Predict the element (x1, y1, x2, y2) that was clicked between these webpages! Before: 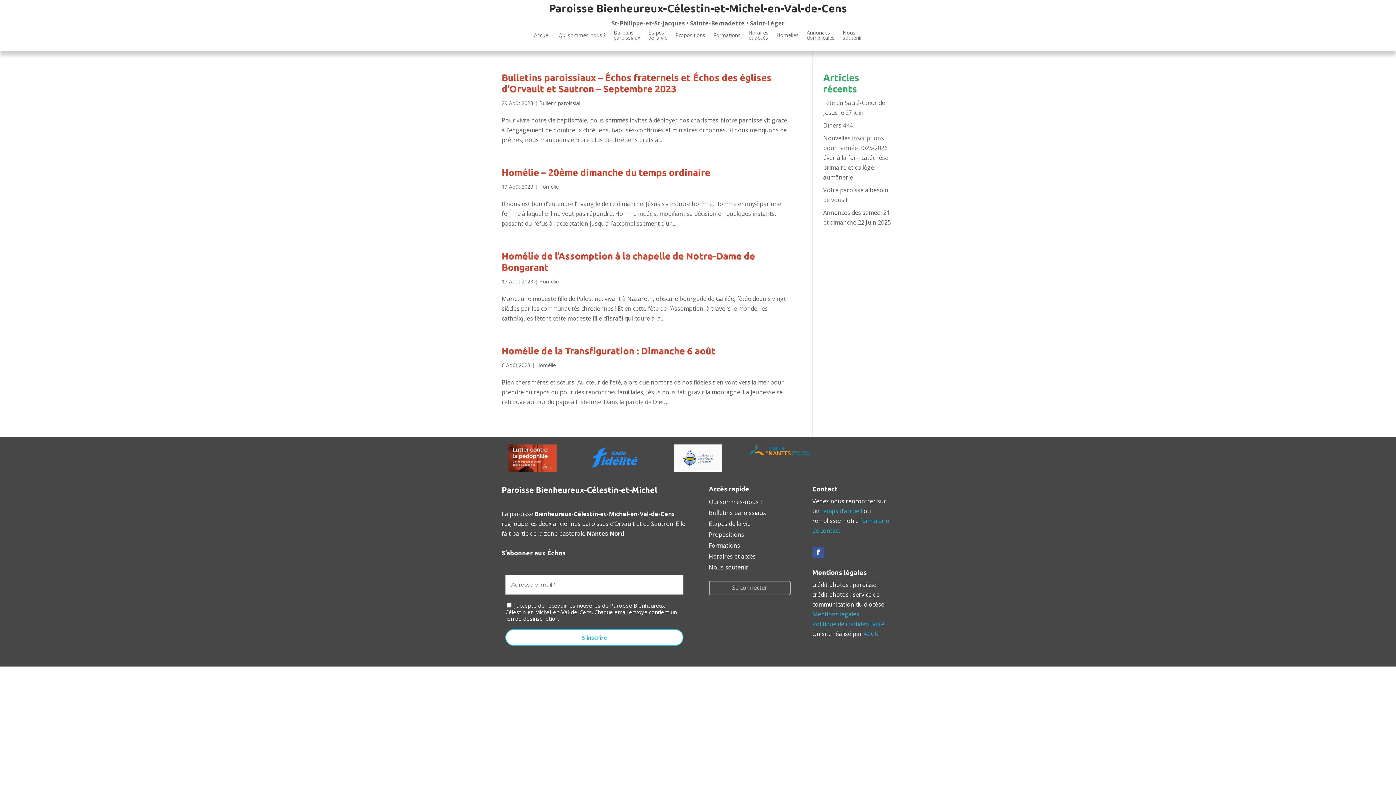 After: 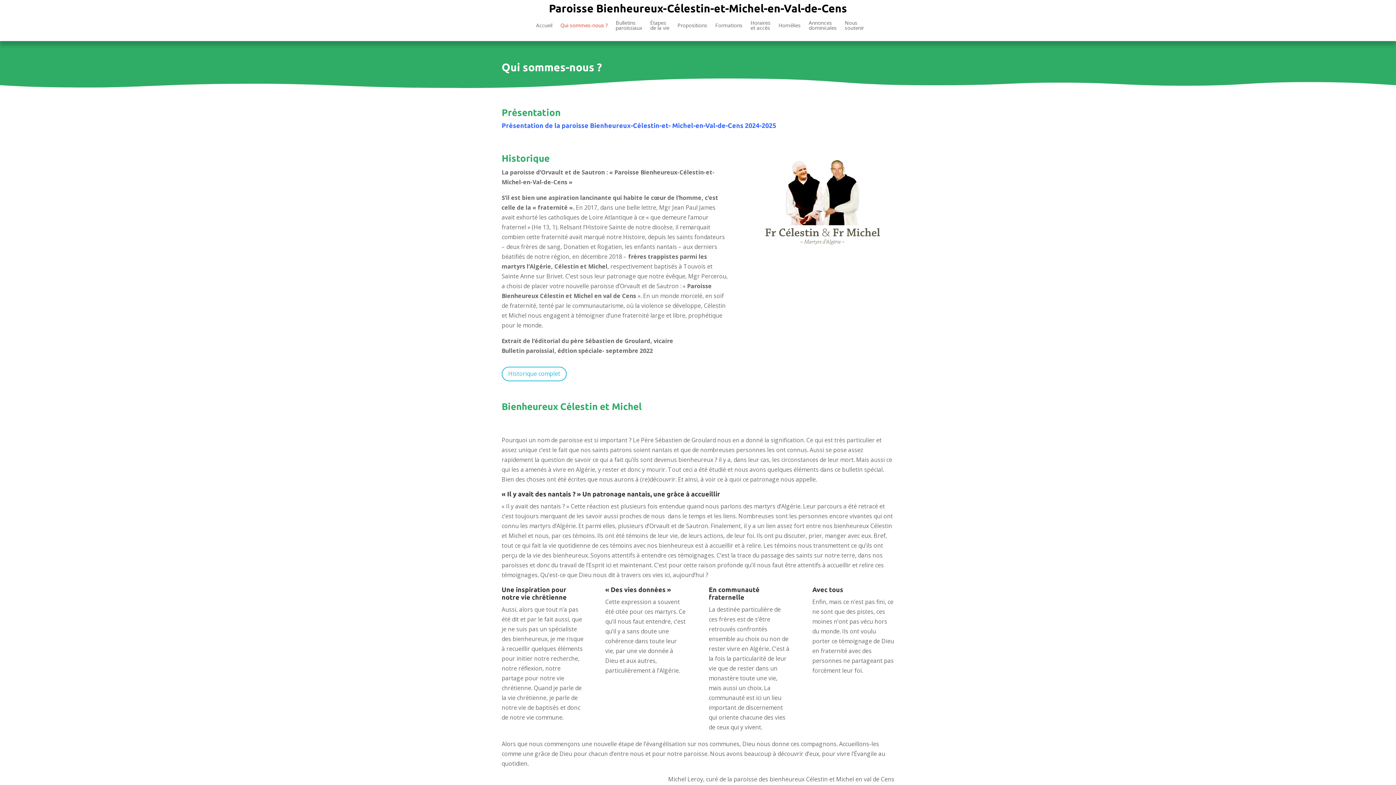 Action: label: Qui sommes-nous ? bbox: (708, 496, 762, 504)